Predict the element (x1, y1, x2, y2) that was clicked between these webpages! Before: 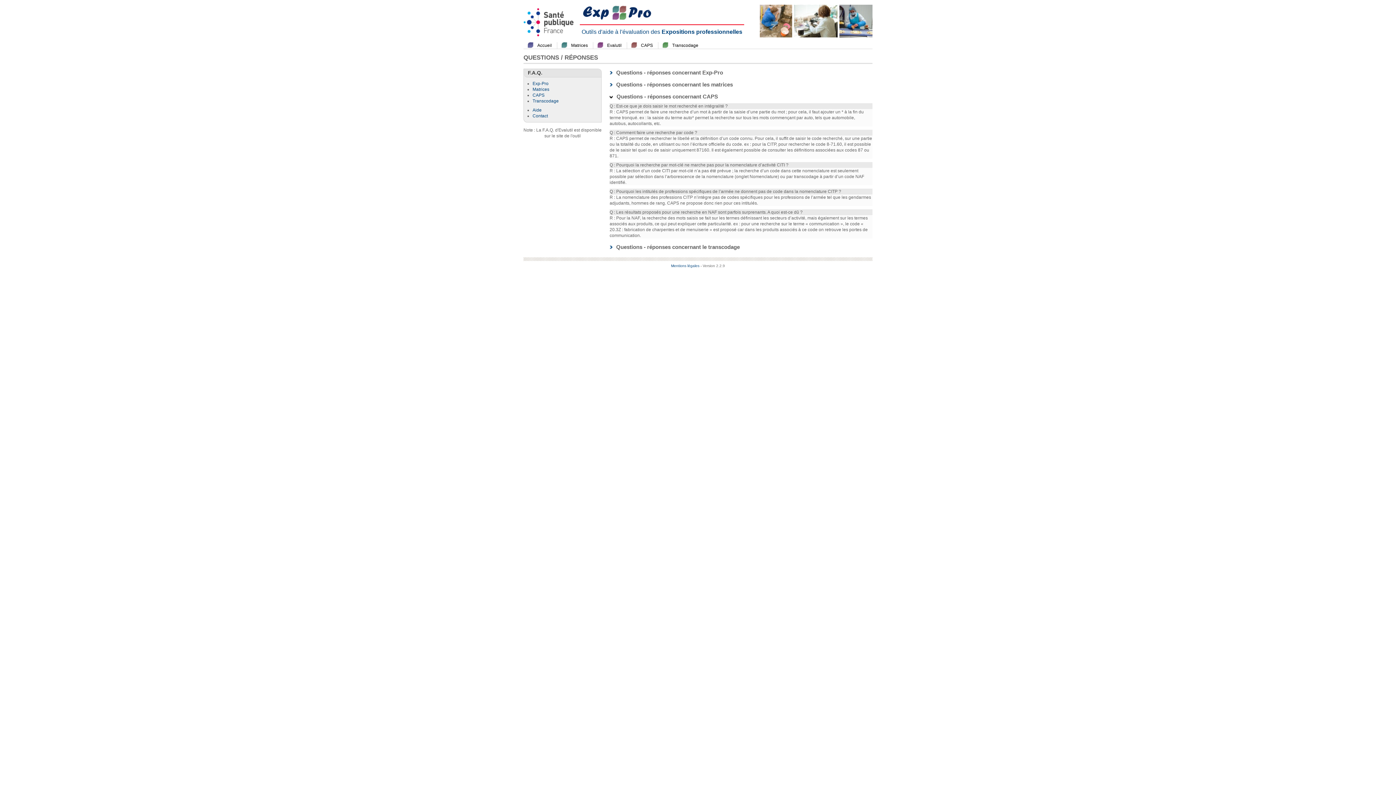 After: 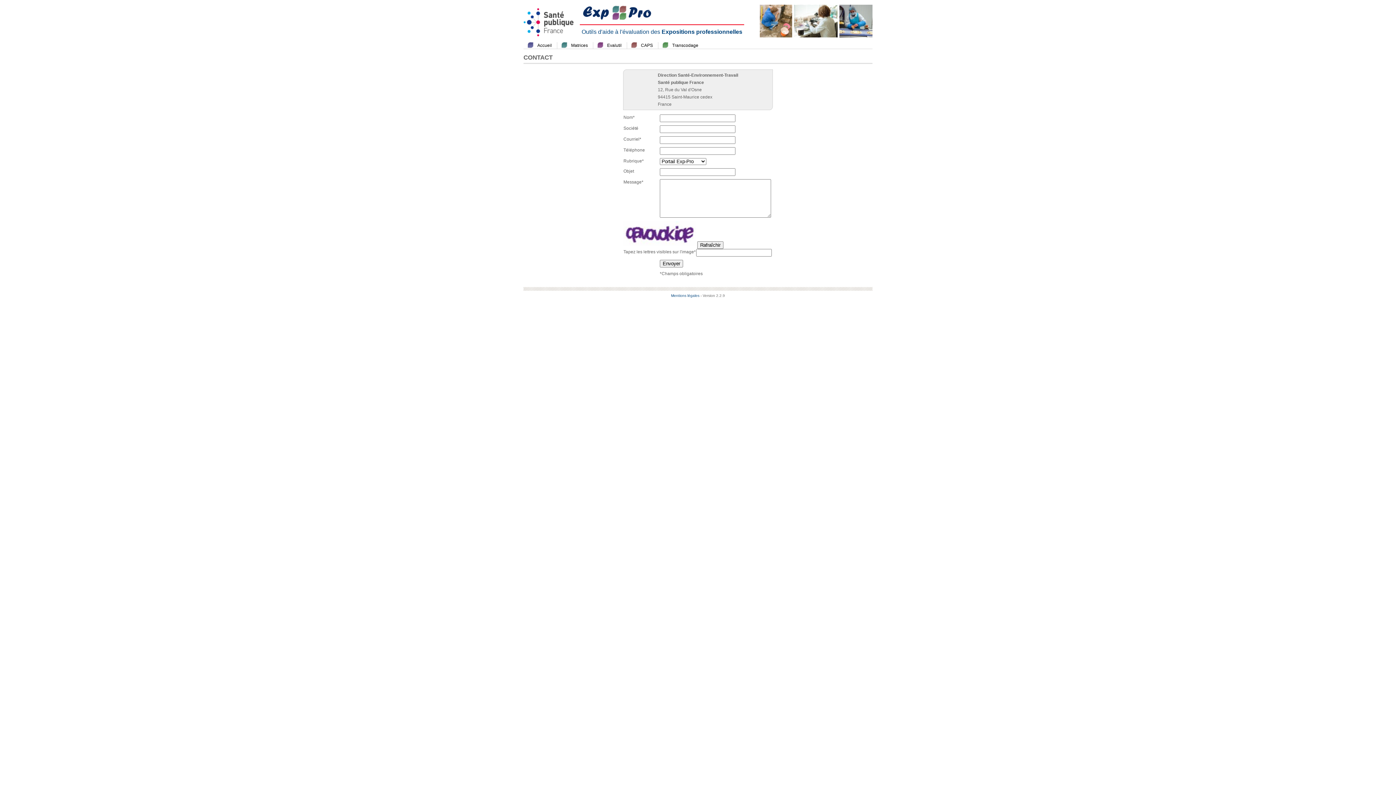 Action: bbox: (532, 113, 548, 118) label: Contact